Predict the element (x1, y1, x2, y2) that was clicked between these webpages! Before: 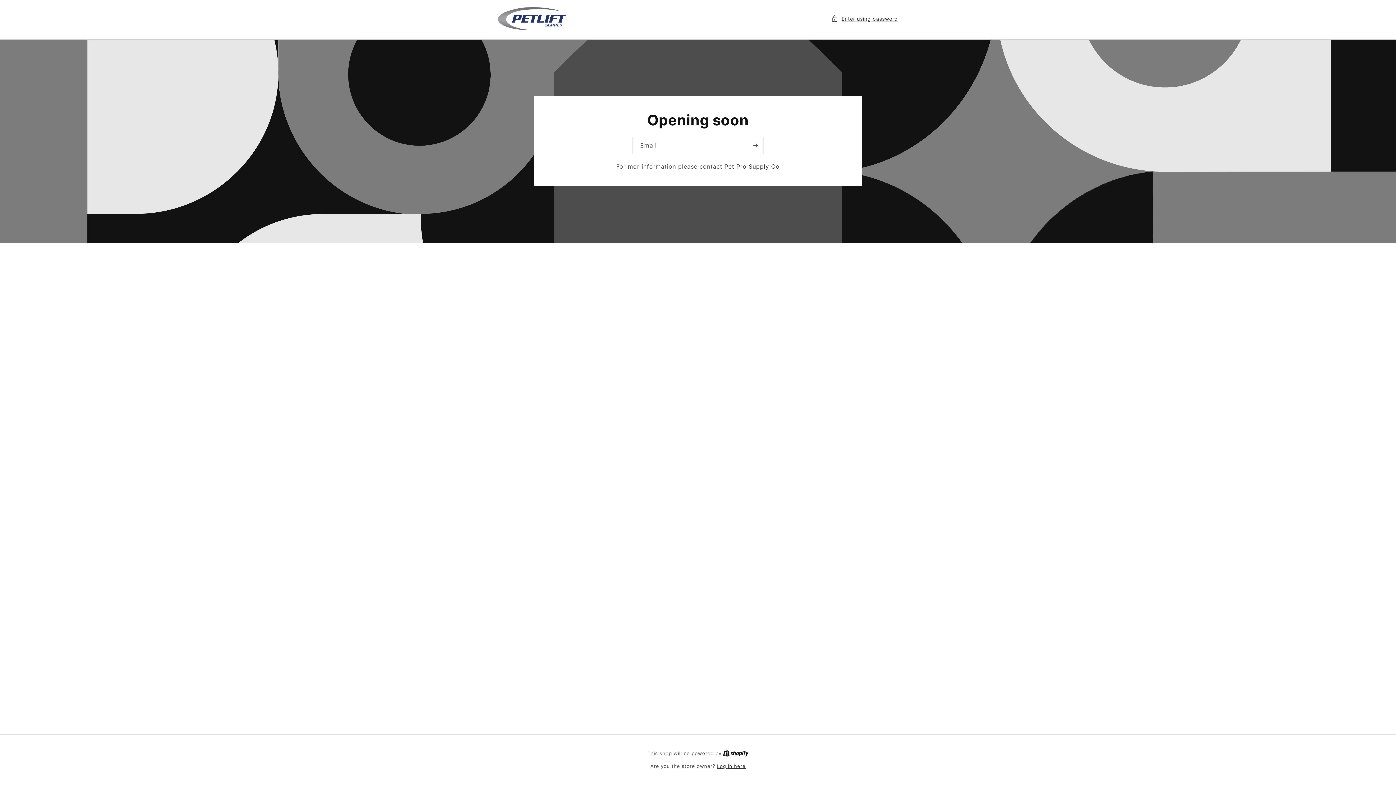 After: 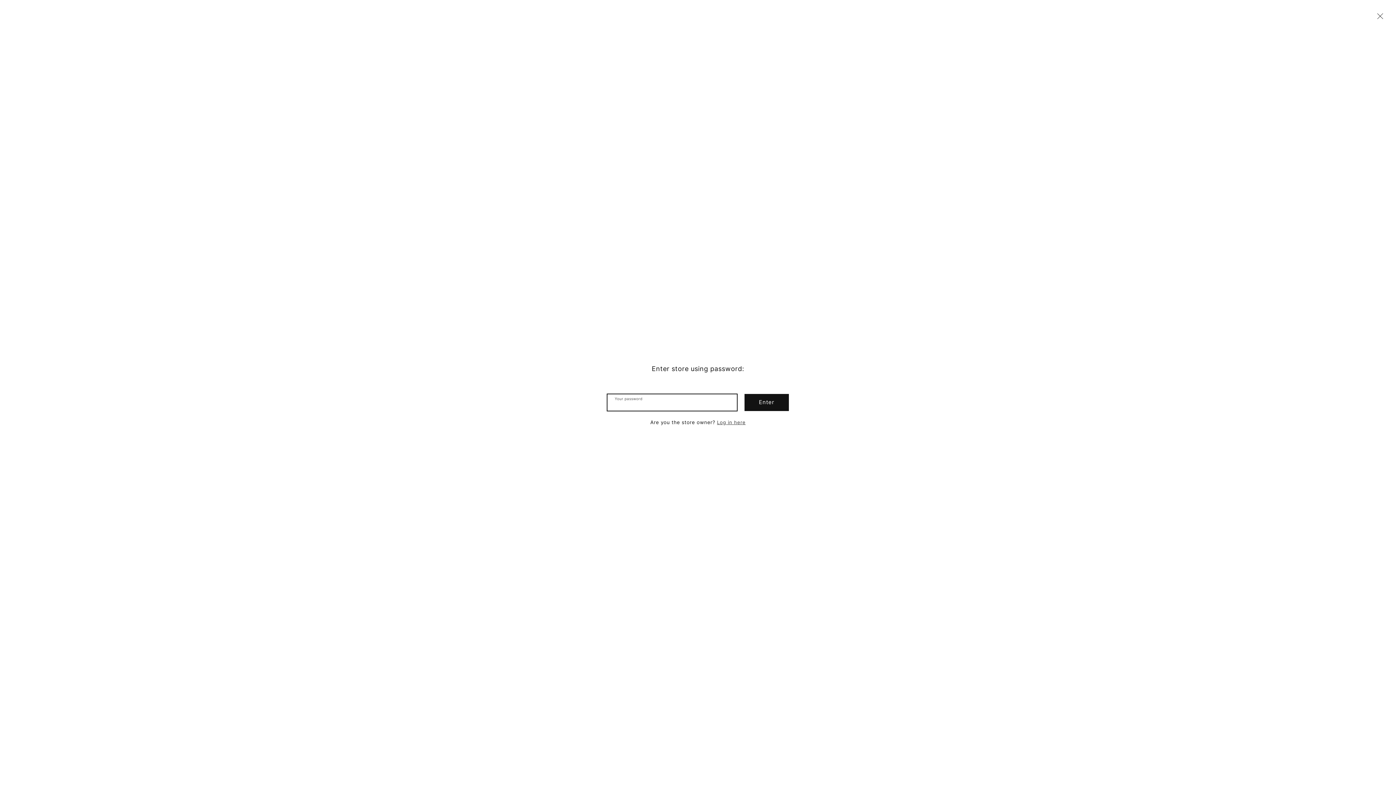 Action: bbox: (831, 14, 898, 23) label: Enter using password